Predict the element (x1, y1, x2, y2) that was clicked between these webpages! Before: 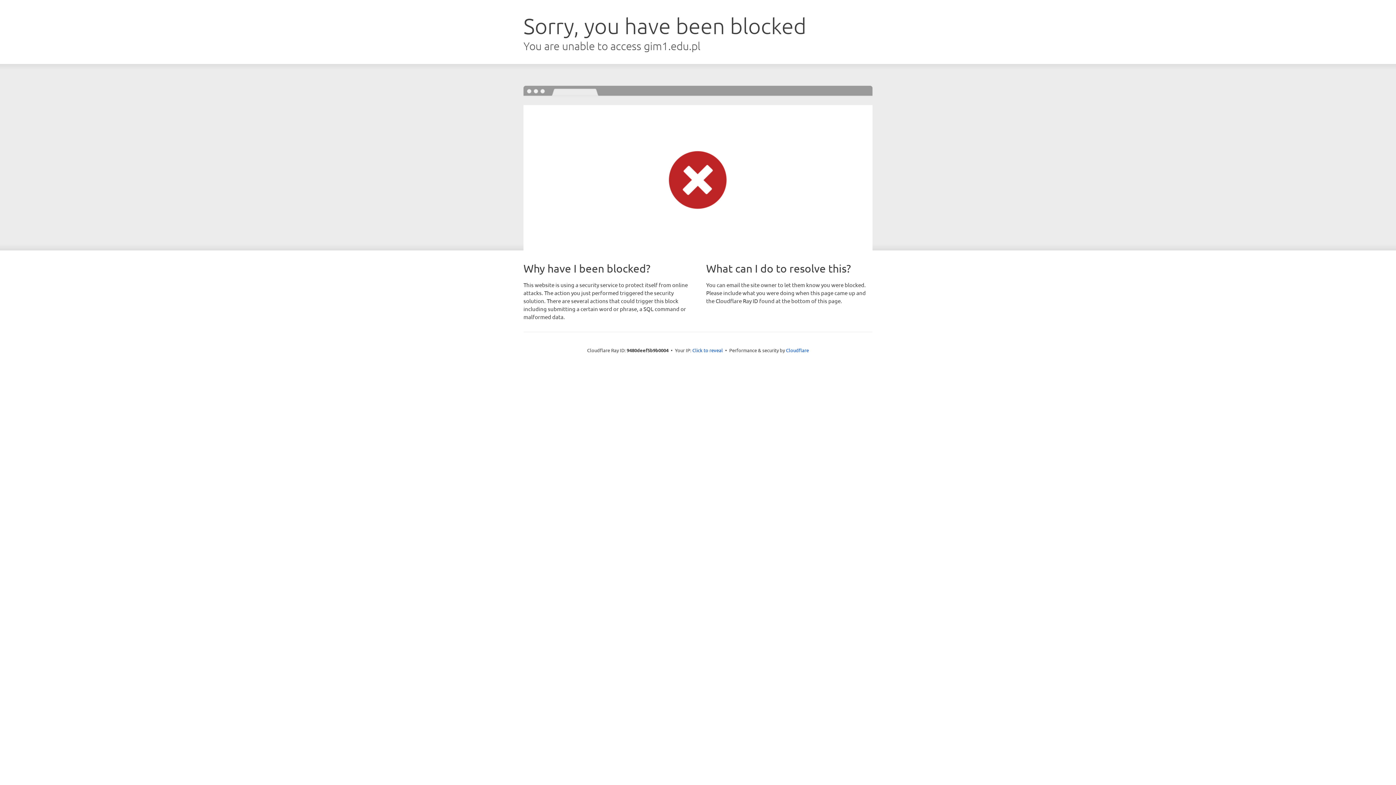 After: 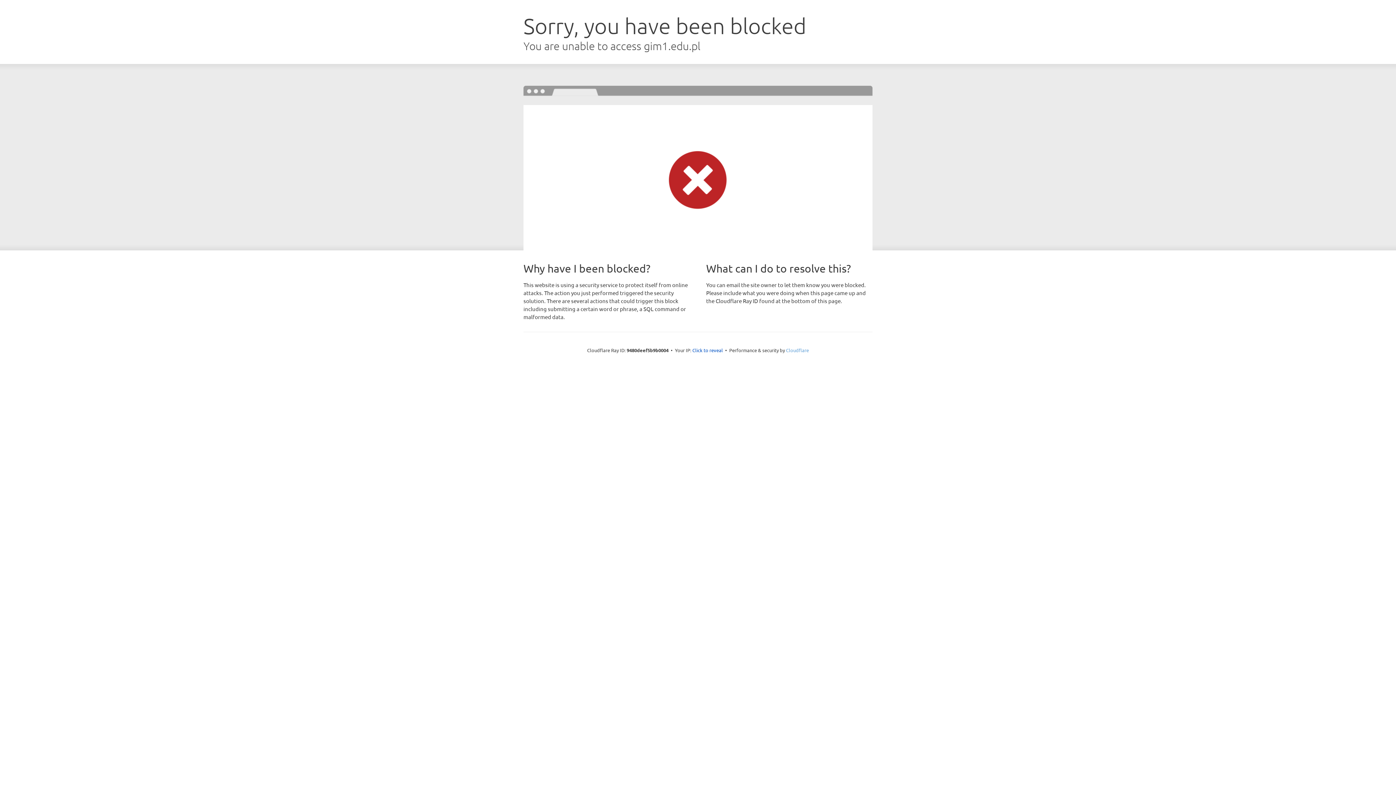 Action: bbox: (786, 347, 809, 353) label: Cloudflare